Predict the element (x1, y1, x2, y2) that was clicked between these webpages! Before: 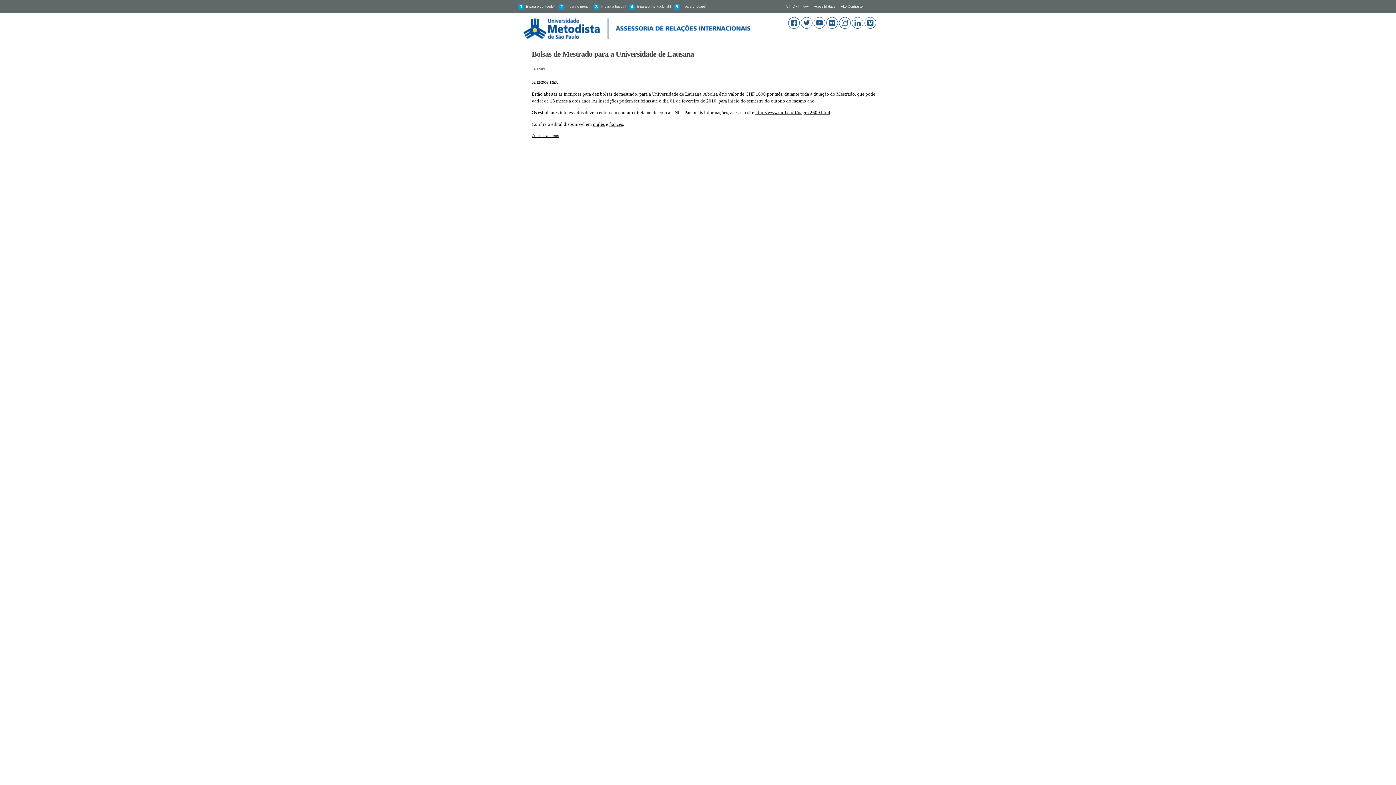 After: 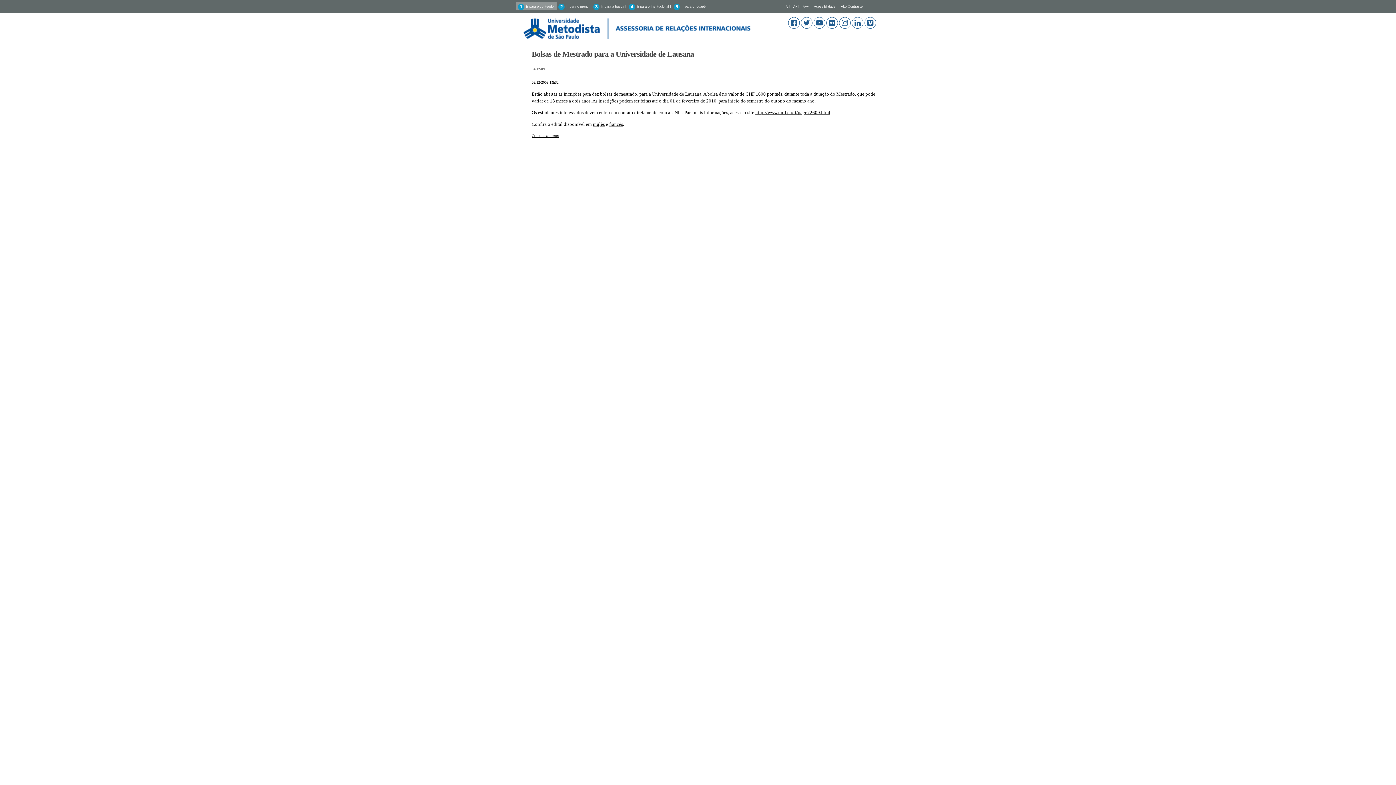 Action: label: Ir para o conteúdo | bbox: (526, 4, 555, 8)